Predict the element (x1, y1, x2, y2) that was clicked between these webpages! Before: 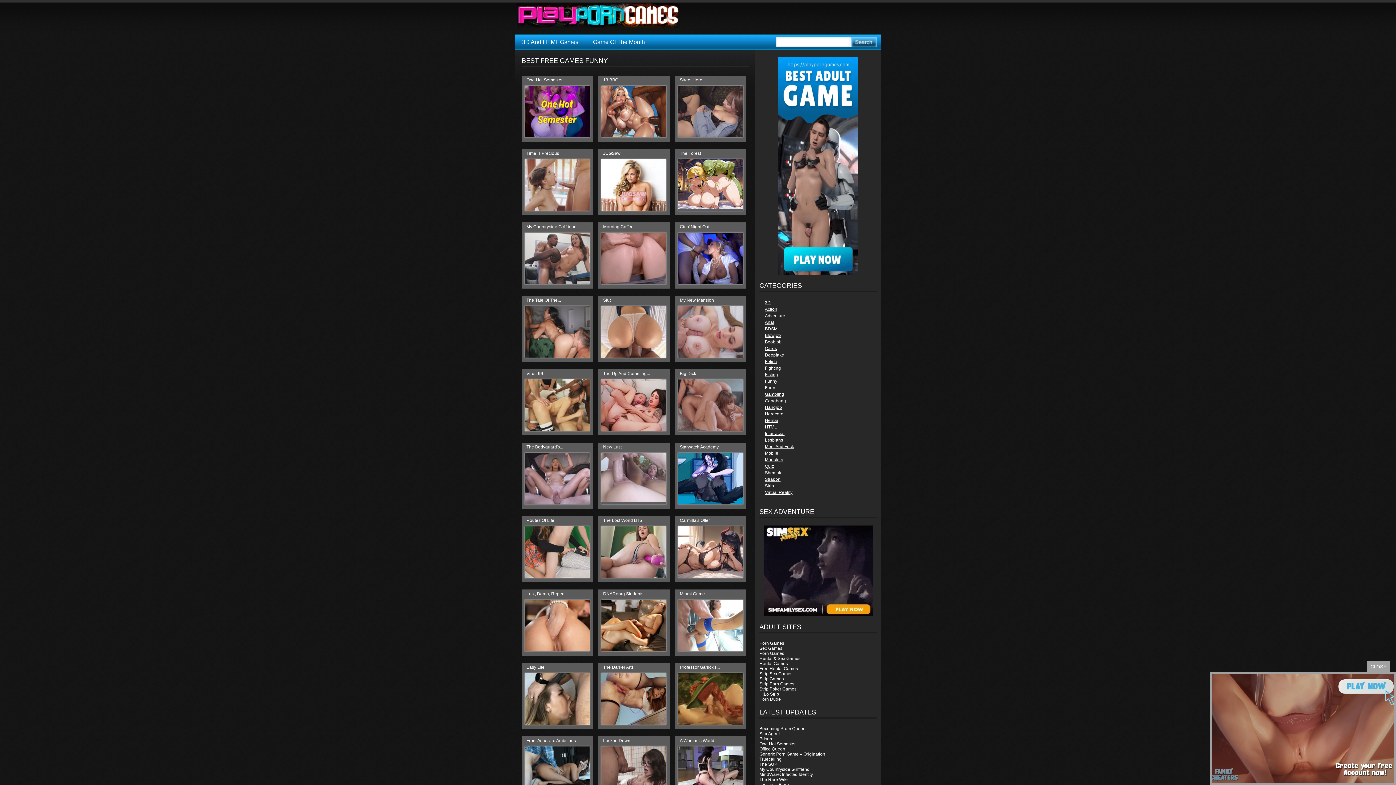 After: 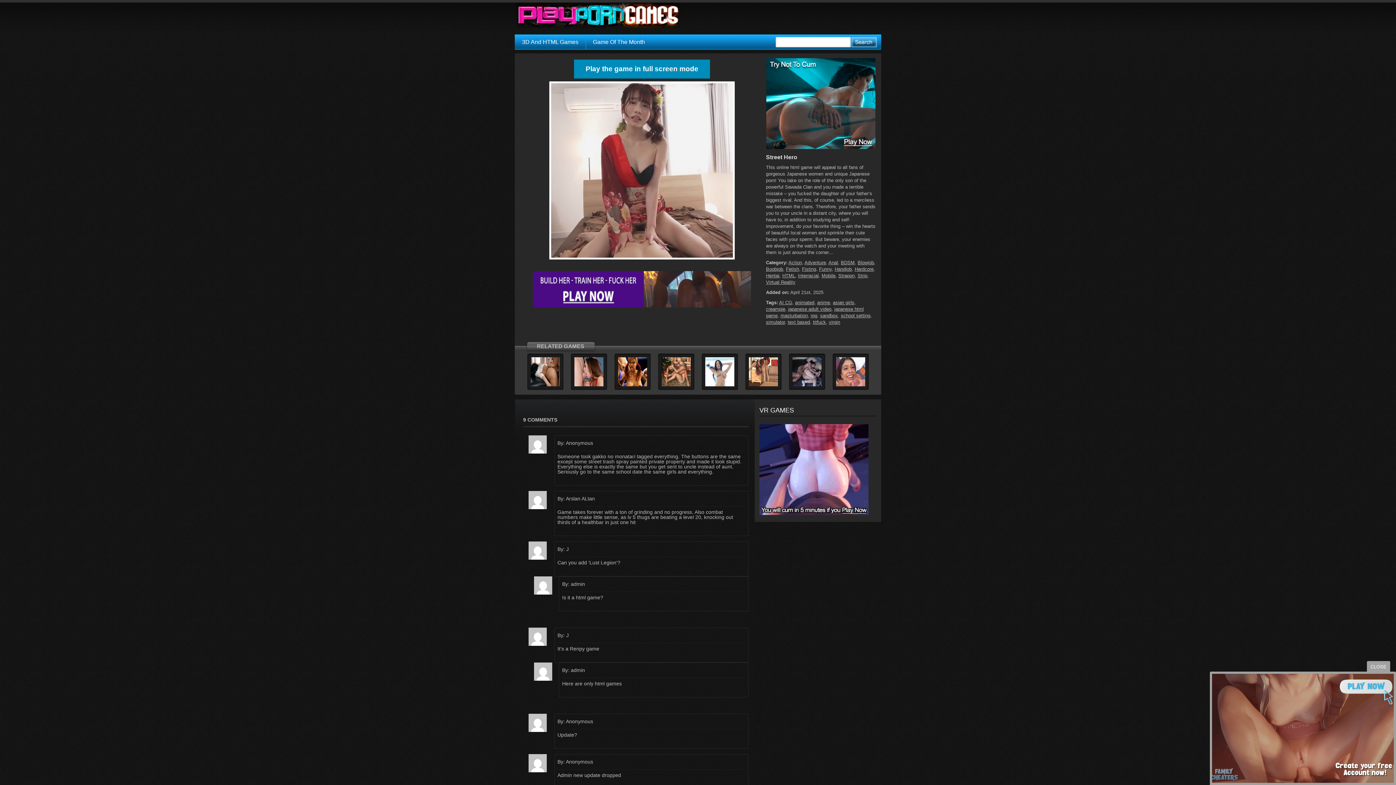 Action: bbox: (678, 133, 743, 138)